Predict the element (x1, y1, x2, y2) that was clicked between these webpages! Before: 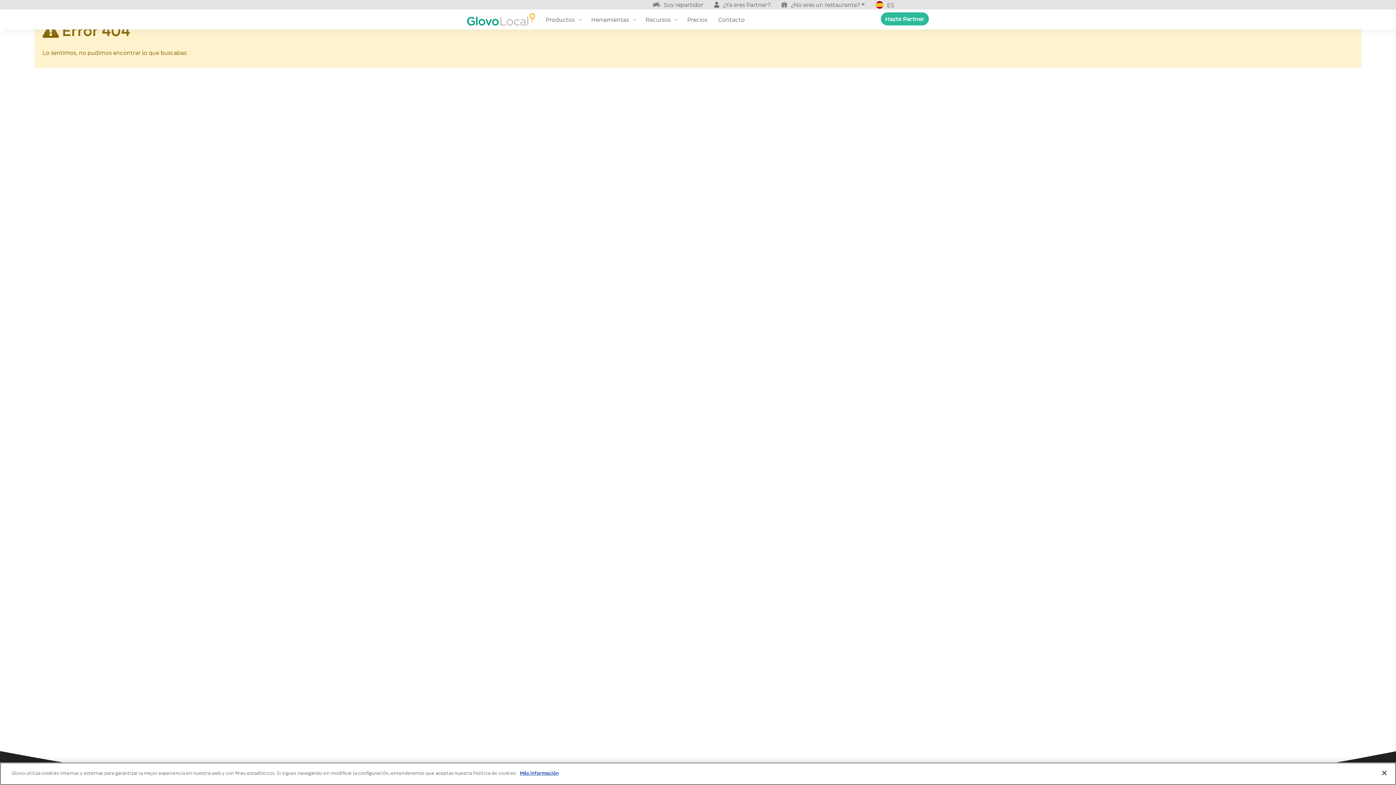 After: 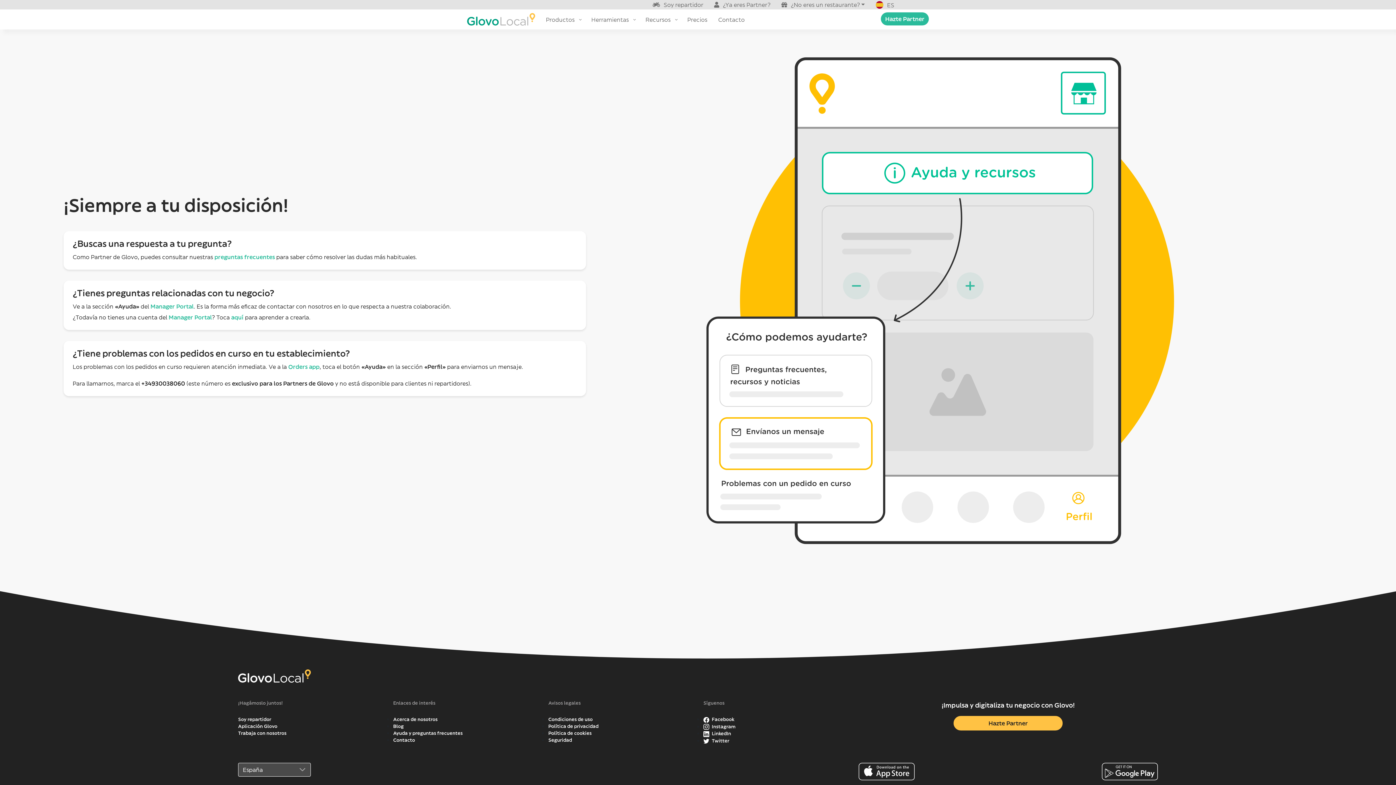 Action: bbox: (712, 12, 750, 26) label: Contacto